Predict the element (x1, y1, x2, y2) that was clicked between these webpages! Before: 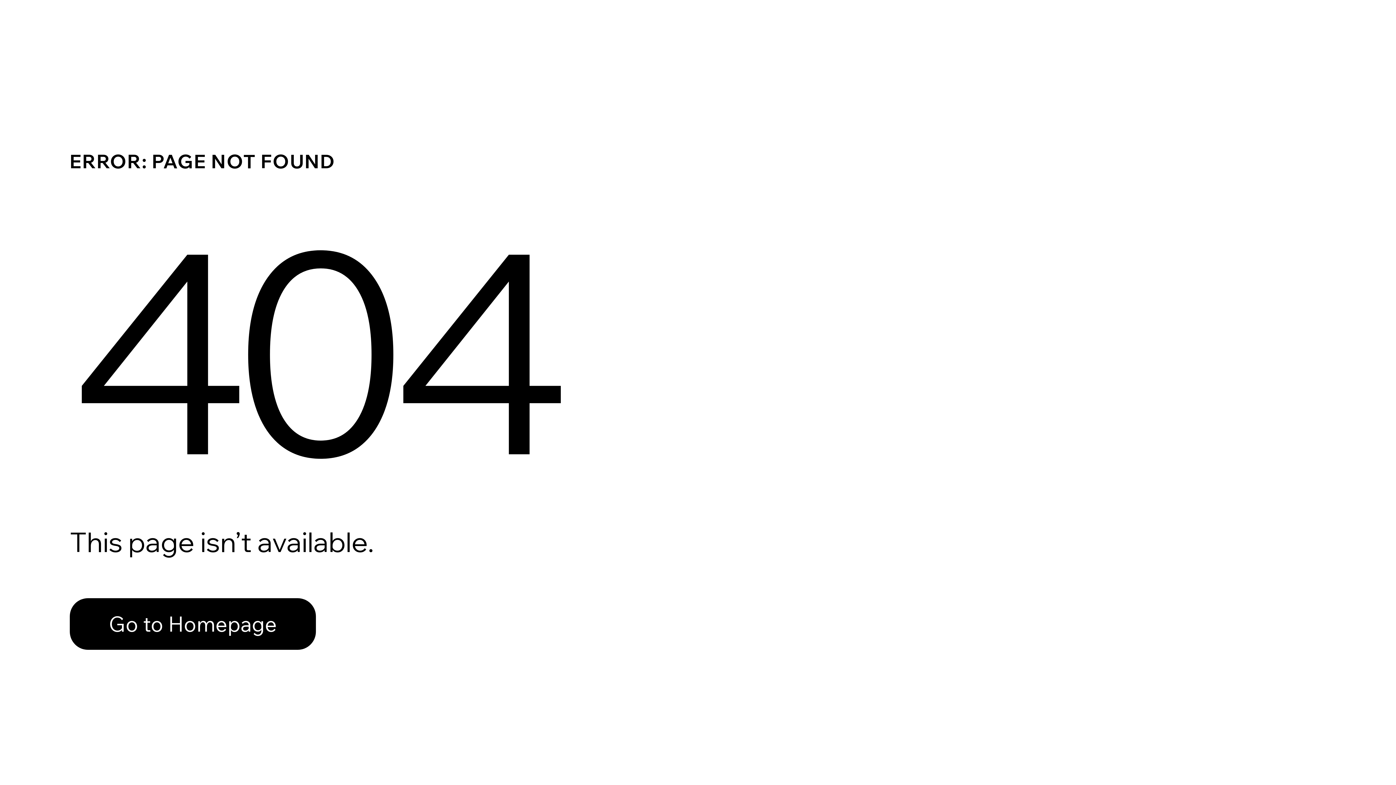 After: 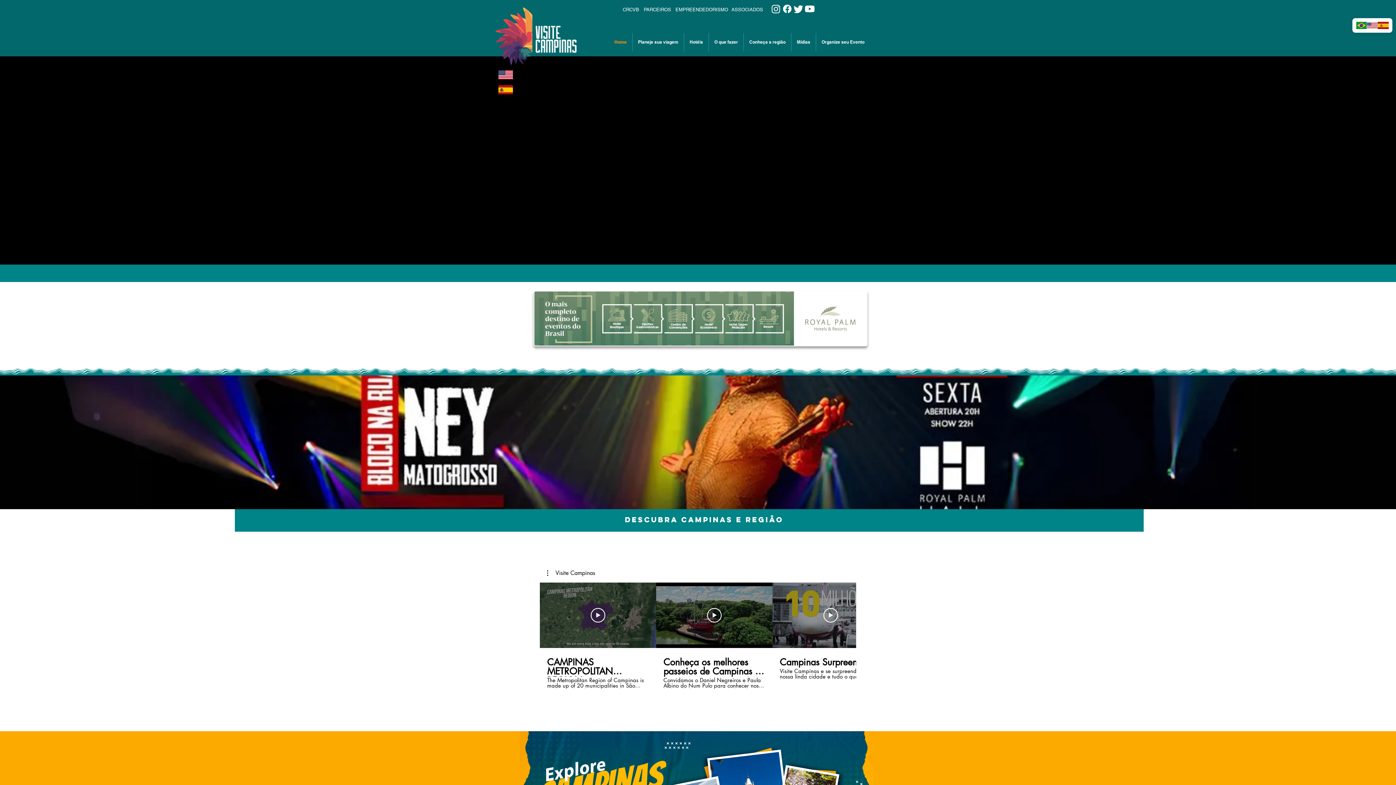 Action: bbox: (69, 598, 316, 650) label: Go to Homepage